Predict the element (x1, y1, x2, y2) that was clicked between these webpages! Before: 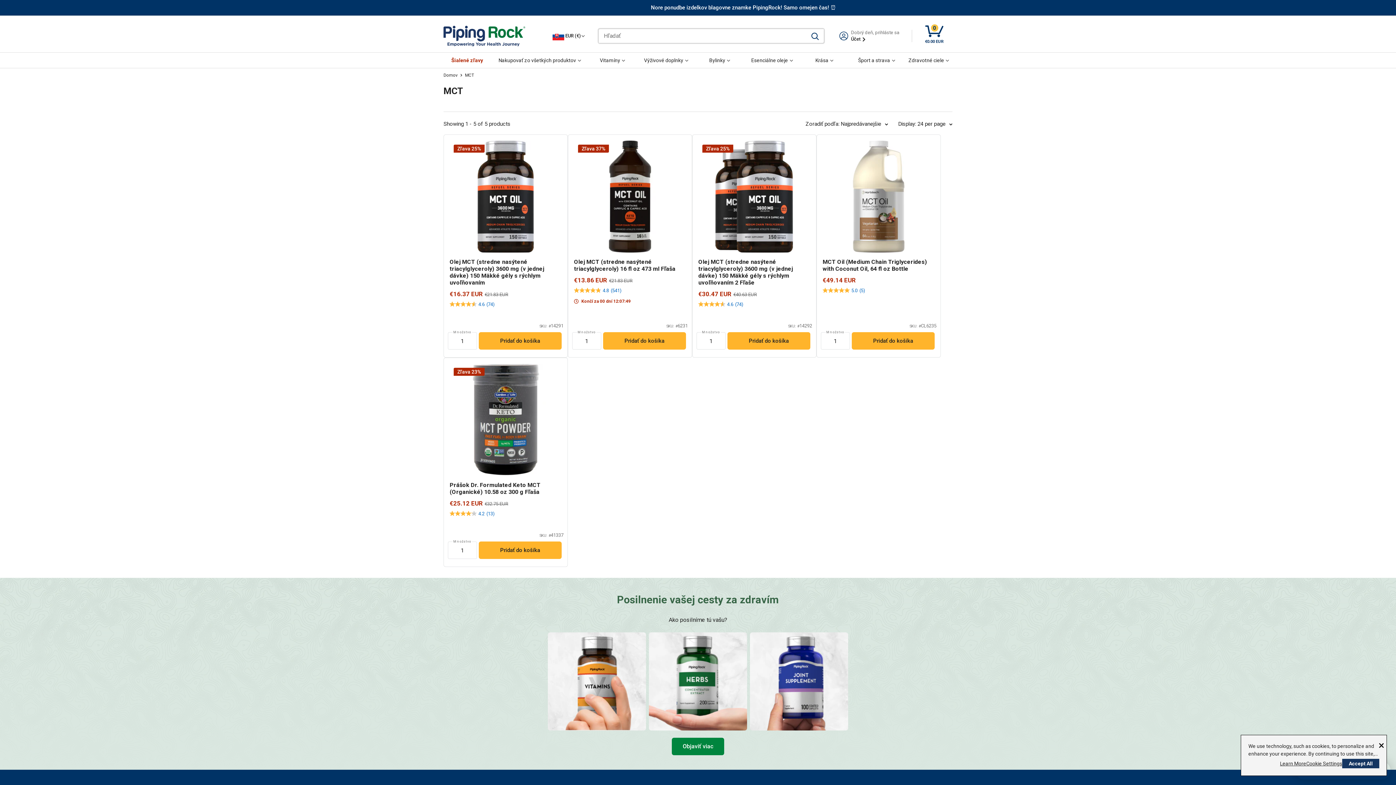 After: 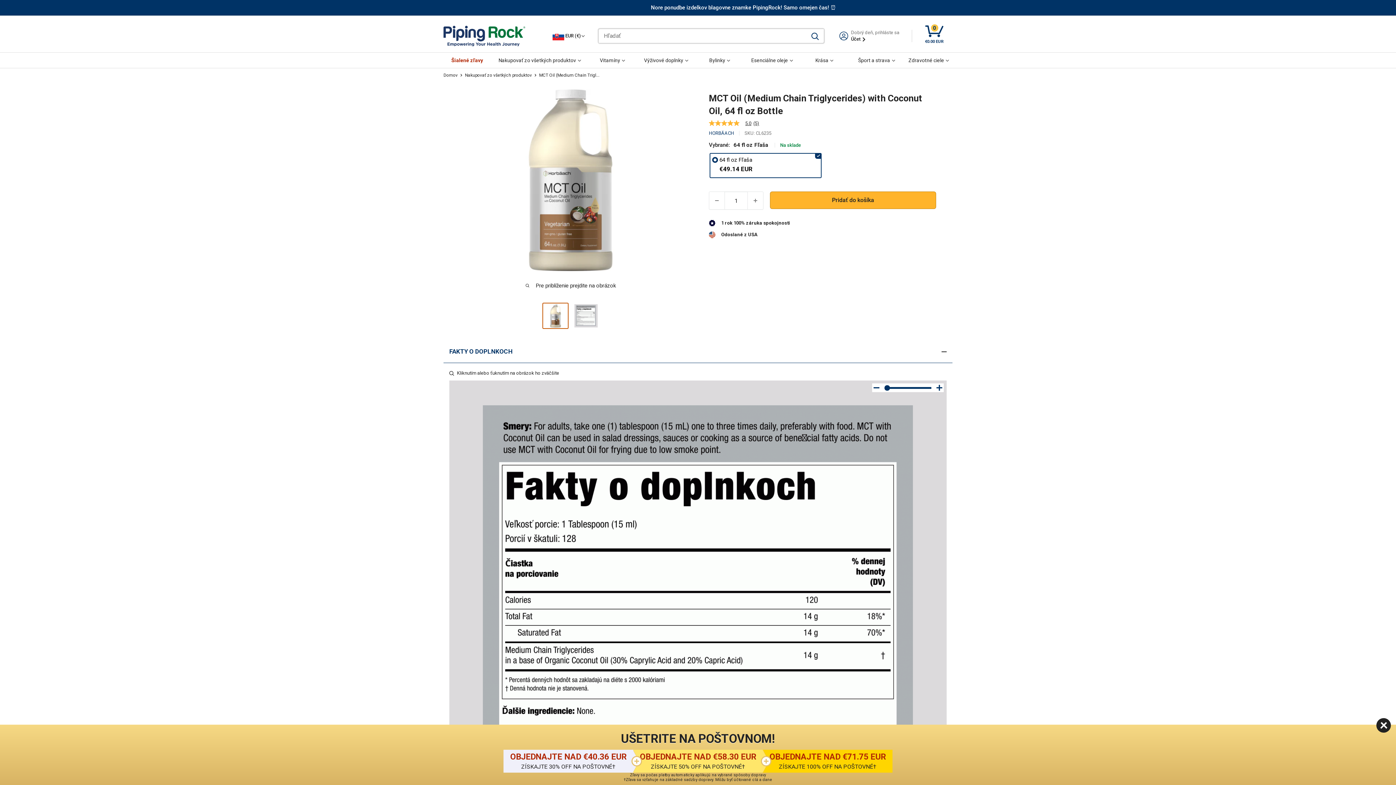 Action: bbox: (822, 140, 934, 299) label: MCT Oil (Medium Chain Triglycerides) with Coconut Oil, 64 fl oz Bottle
Zľavnená cena
€49.14 EUR
5.0
(5)